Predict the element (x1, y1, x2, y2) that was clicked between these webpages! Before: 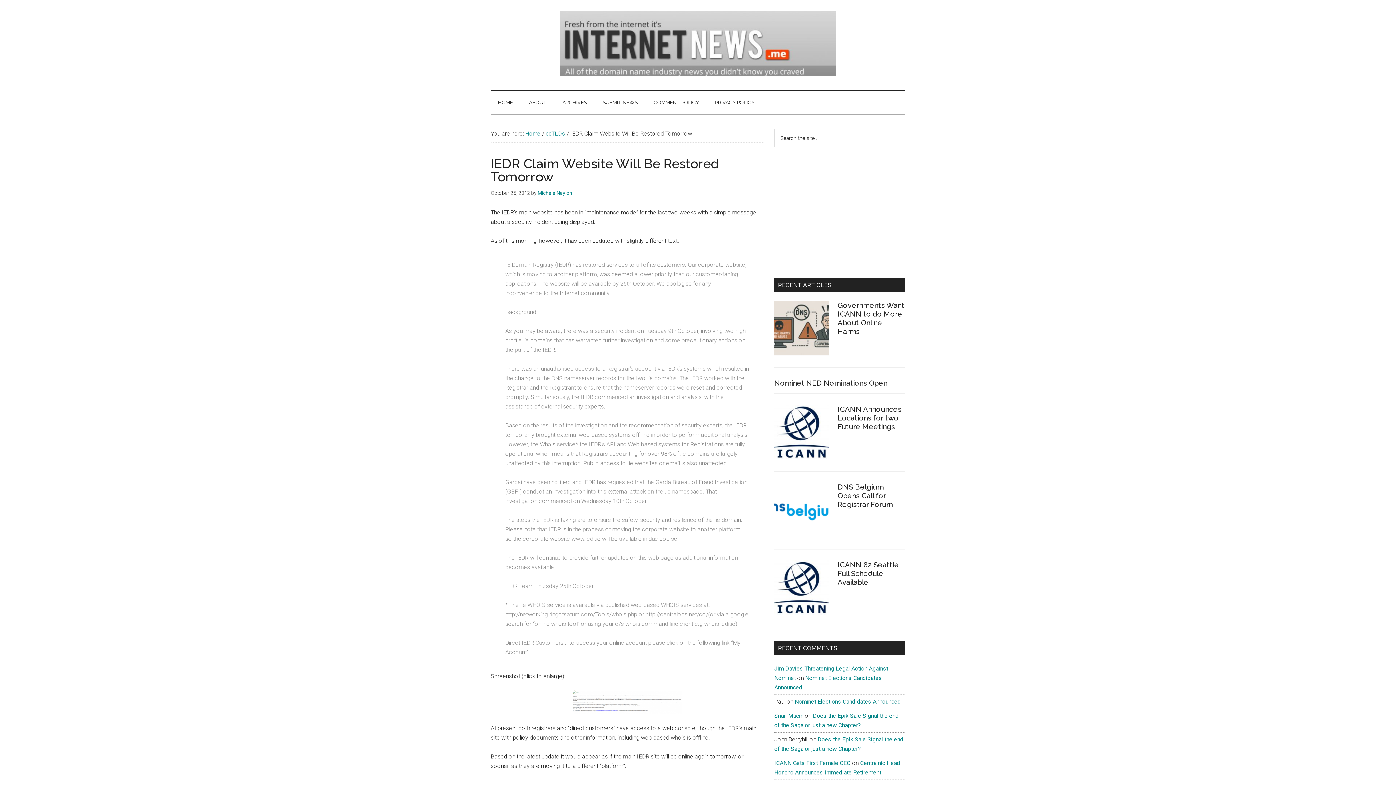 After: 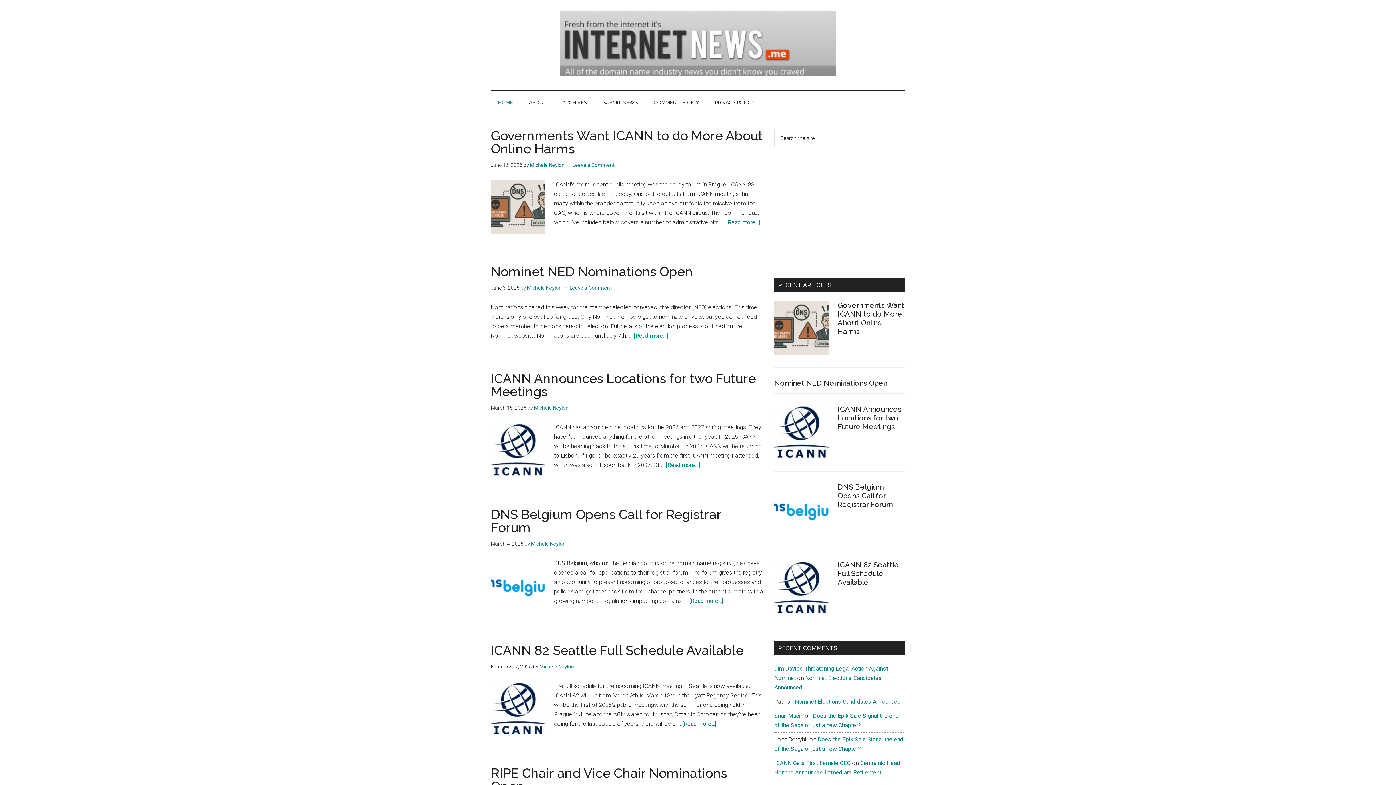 Action: bbox: (525, 130, 540, 137) label: Home